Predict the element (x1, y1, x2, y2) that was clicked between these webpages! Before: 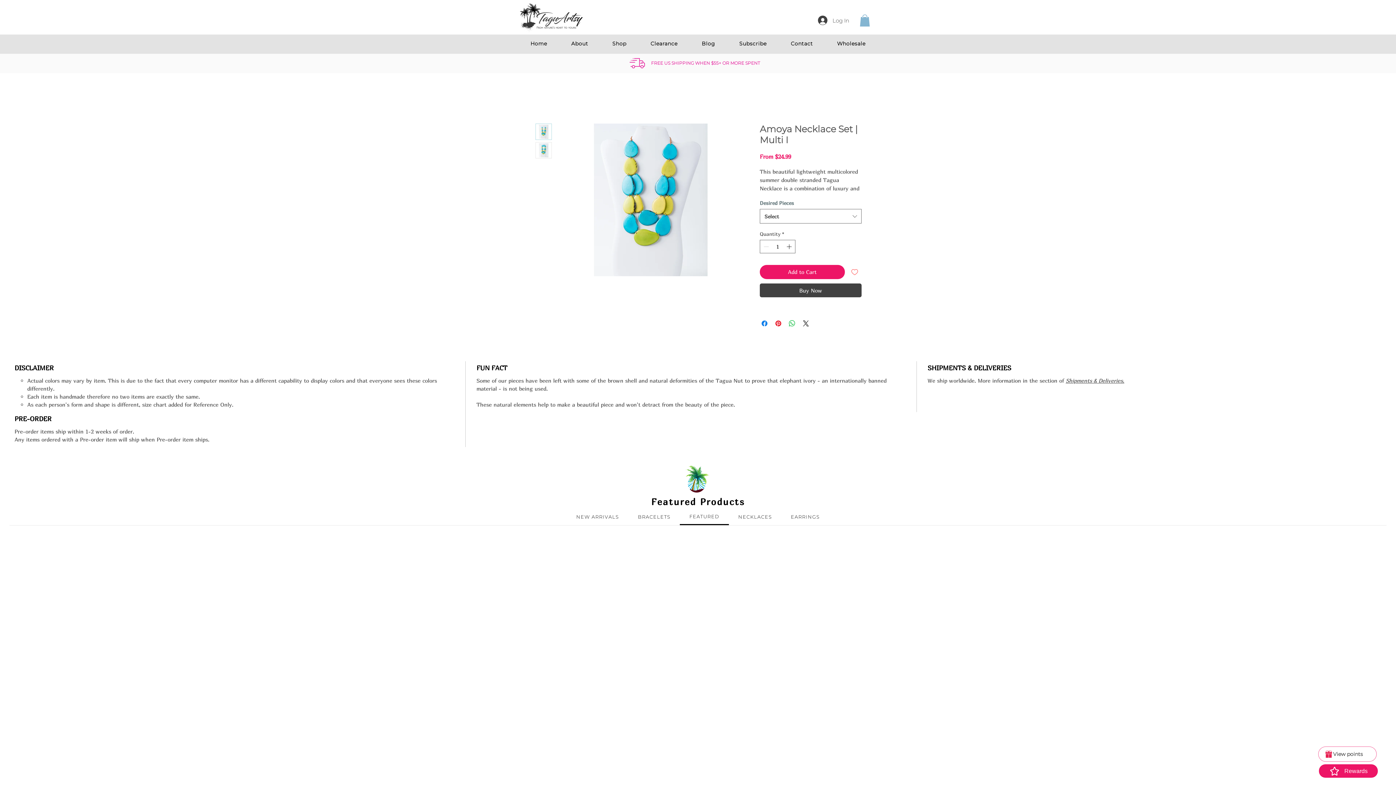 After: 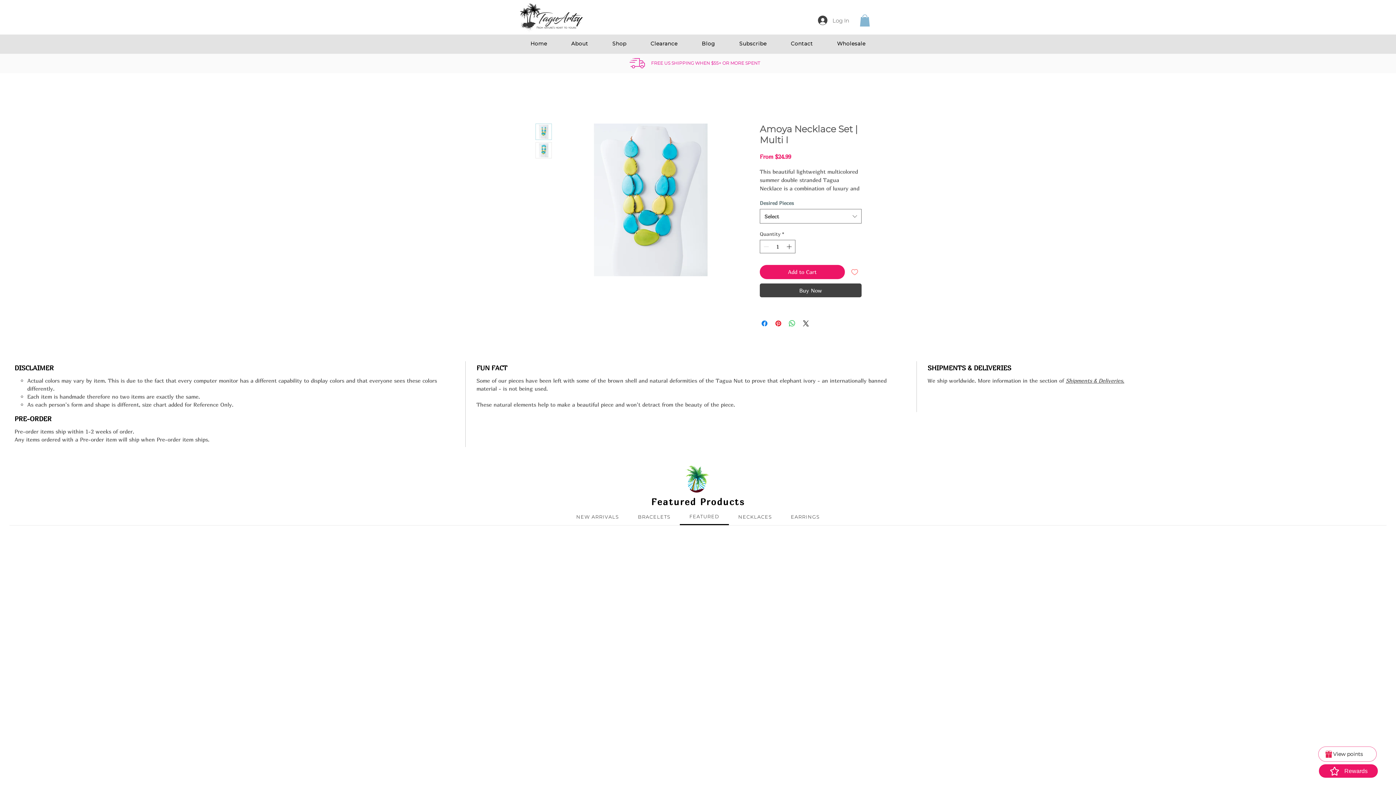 Action: label: Shipments & Deliveries. bbox: (1066, 377, 1124, 383)